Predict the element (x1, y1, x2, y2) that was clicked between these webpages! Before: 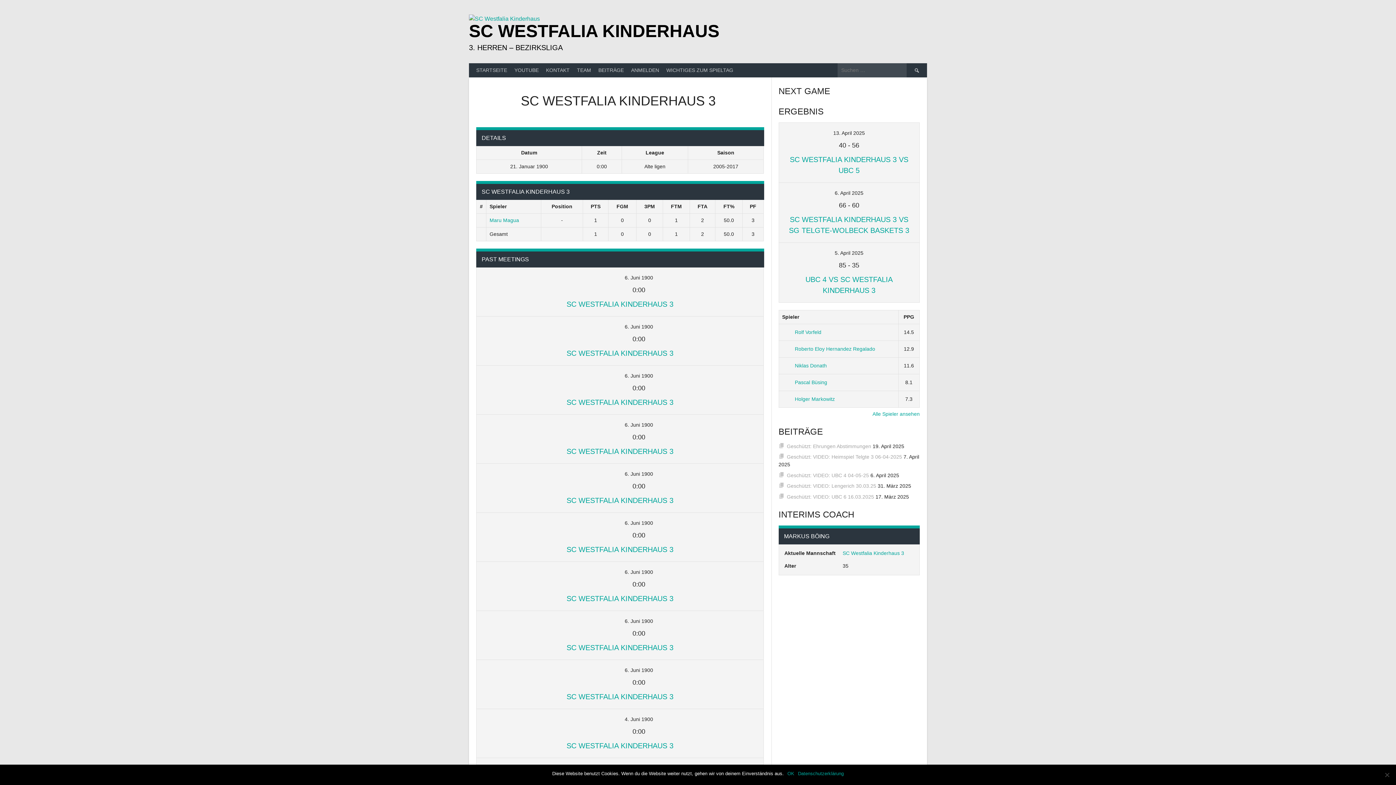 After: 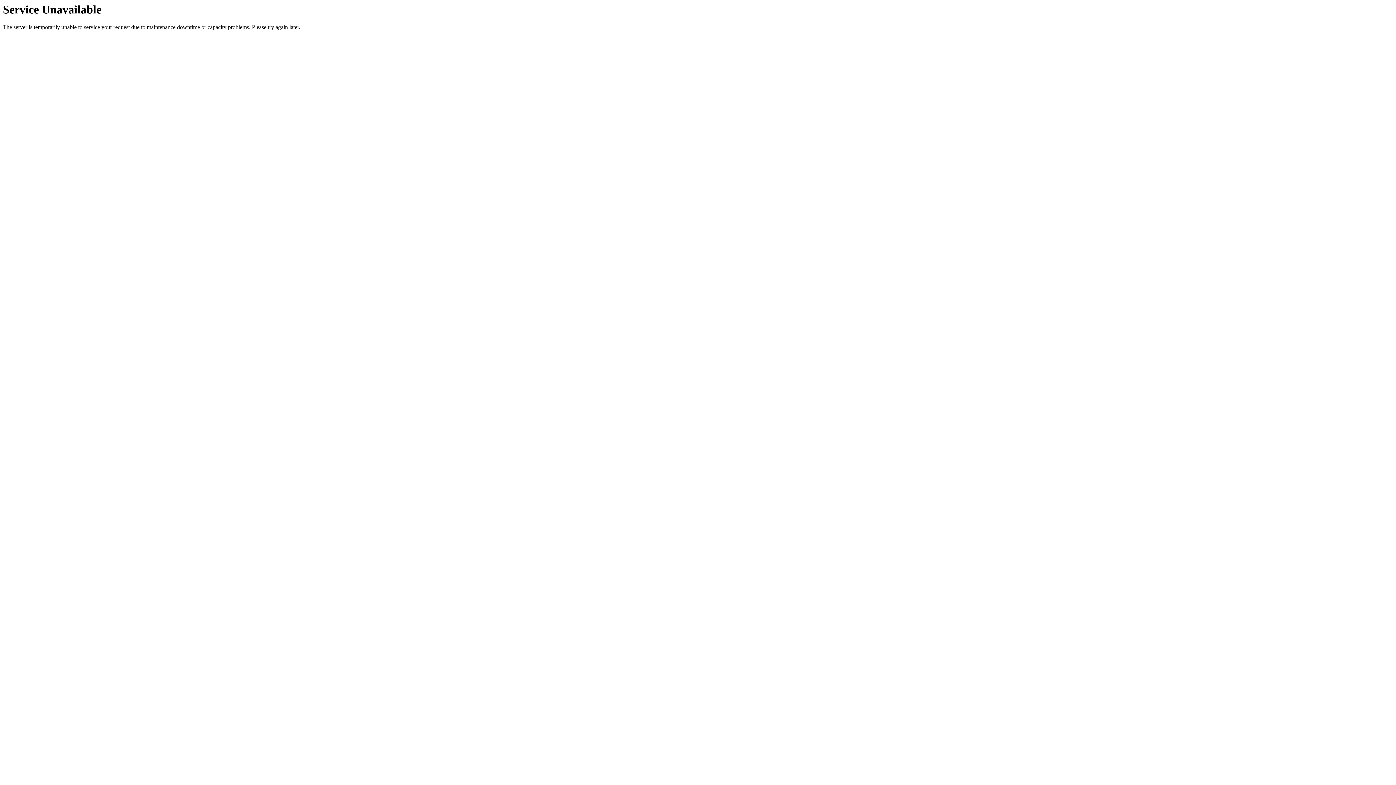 Action: label: 6. Juni 1900 bbox: (624, 274, 653, 280)